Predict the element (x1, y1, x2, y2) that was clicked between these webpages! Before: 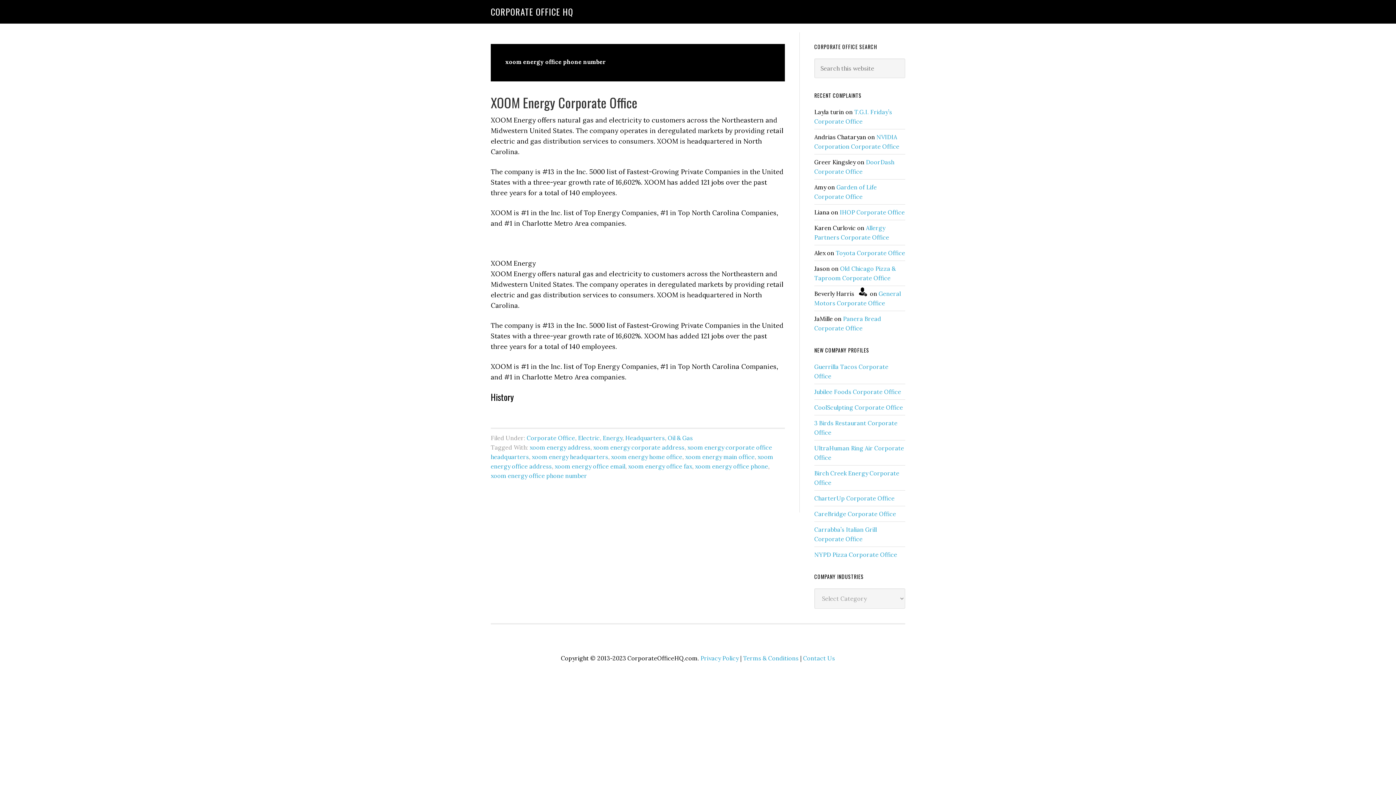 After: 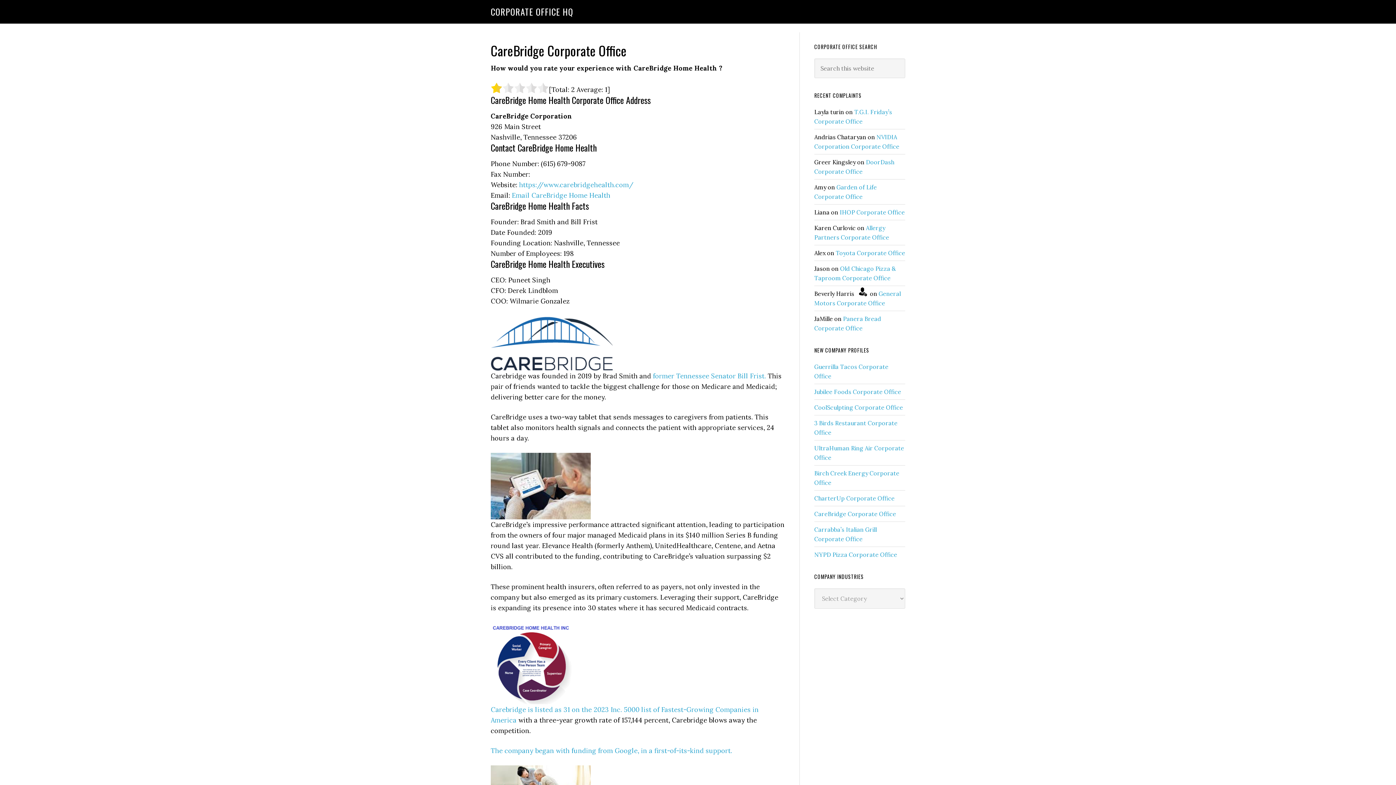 Action: bbox: (814, 510, 896, 517) label: CareBridge Corporate Office